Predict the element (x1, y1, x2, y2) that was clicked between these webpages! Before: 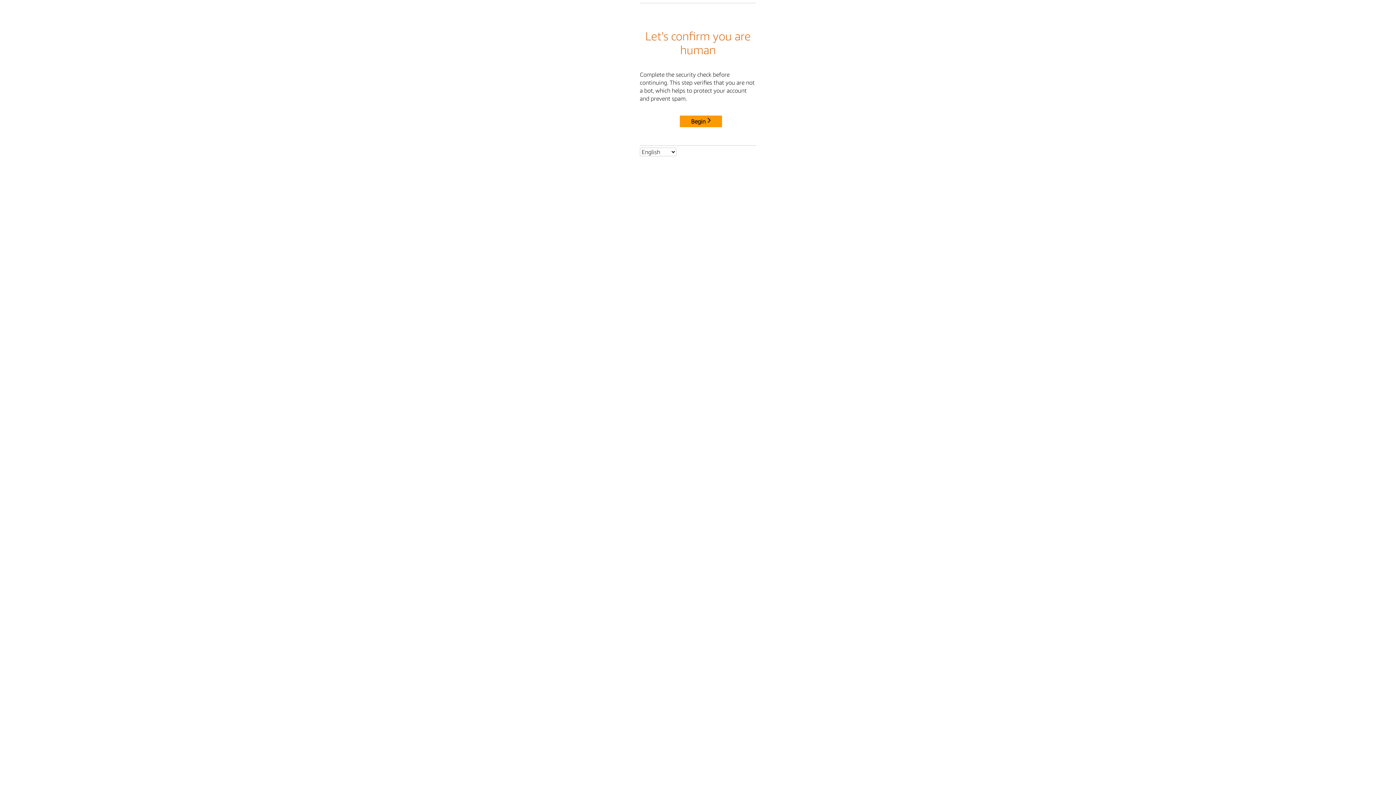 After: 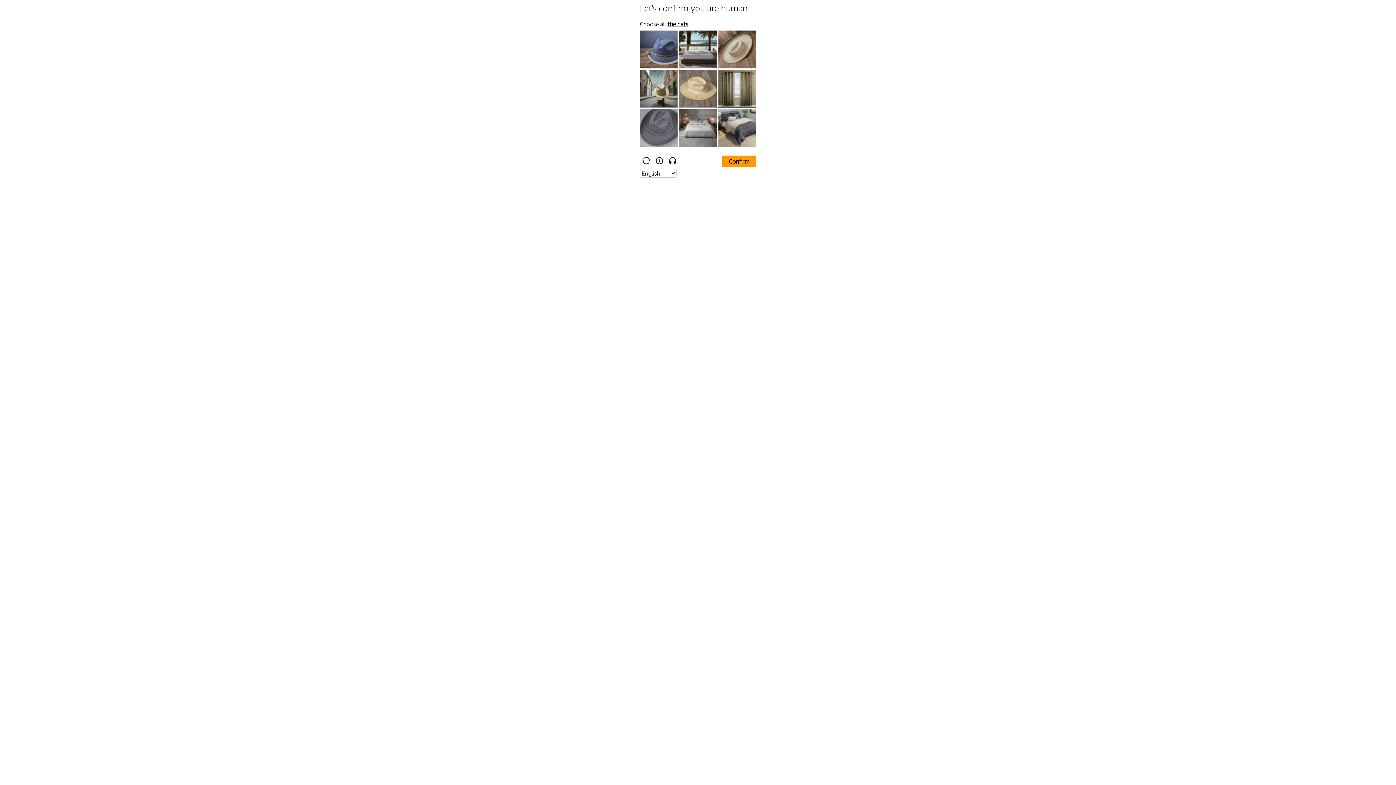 Action: bbox: (680, 115, 722, 127) label: Begin